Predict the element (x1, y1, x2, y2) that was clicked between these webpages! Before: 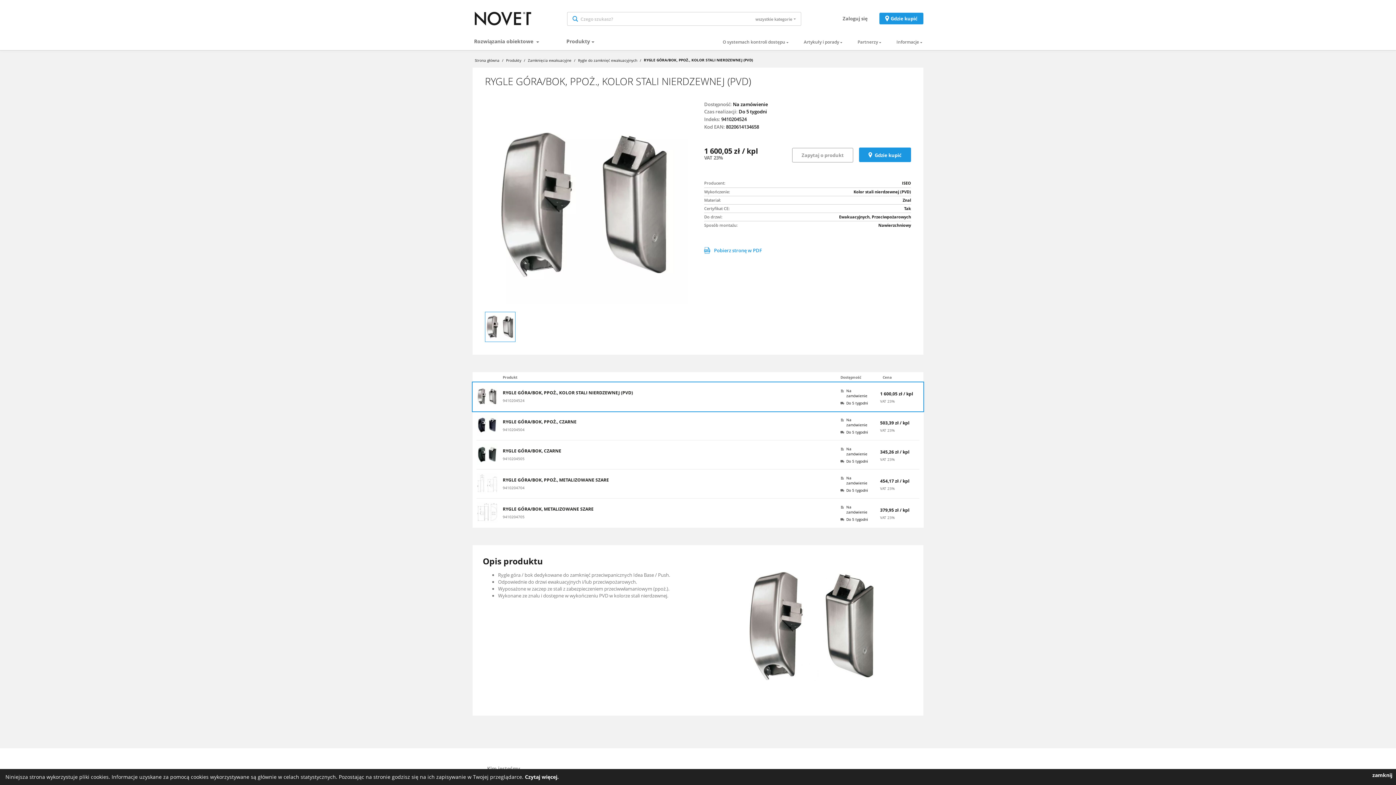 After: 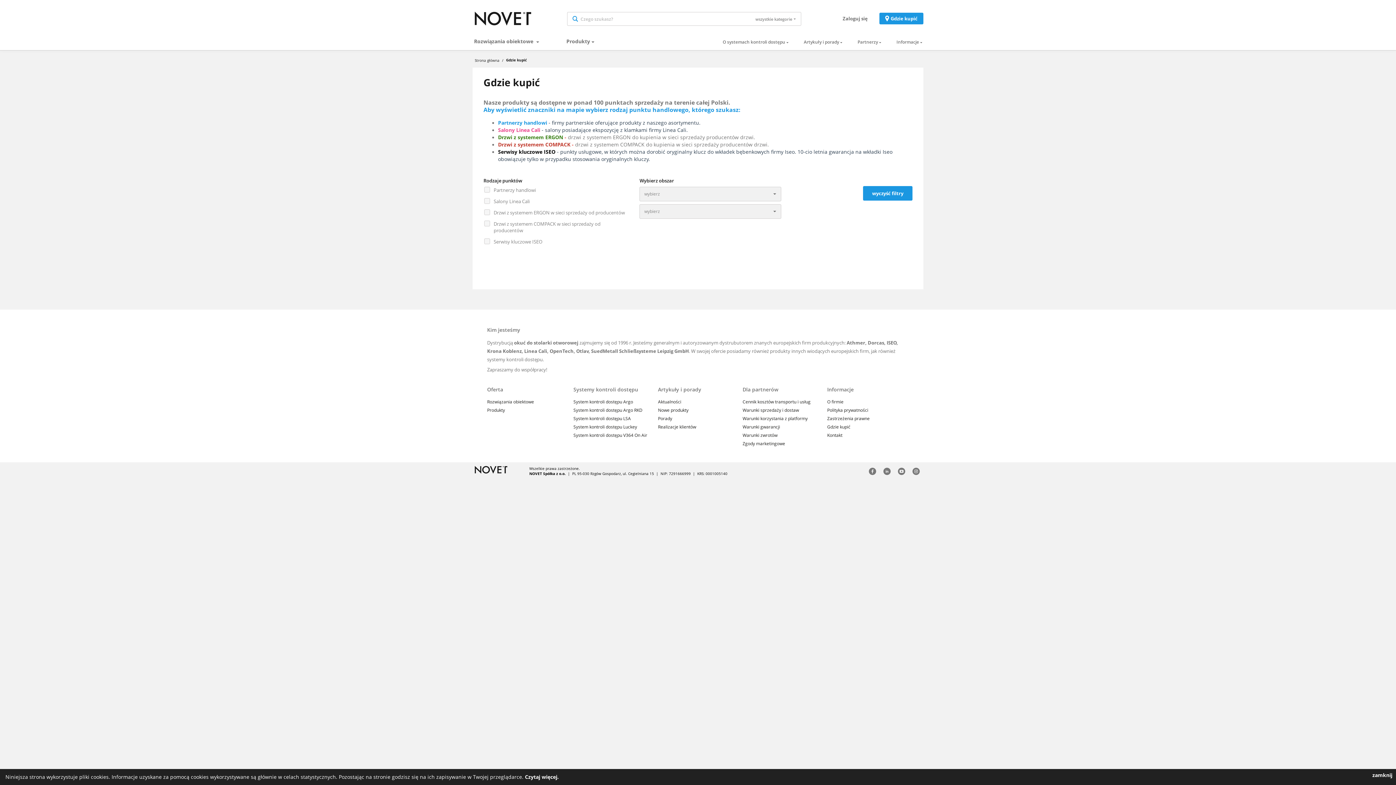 Action: bbox: (859, 147, 911, 162) label: Gdzie kupić